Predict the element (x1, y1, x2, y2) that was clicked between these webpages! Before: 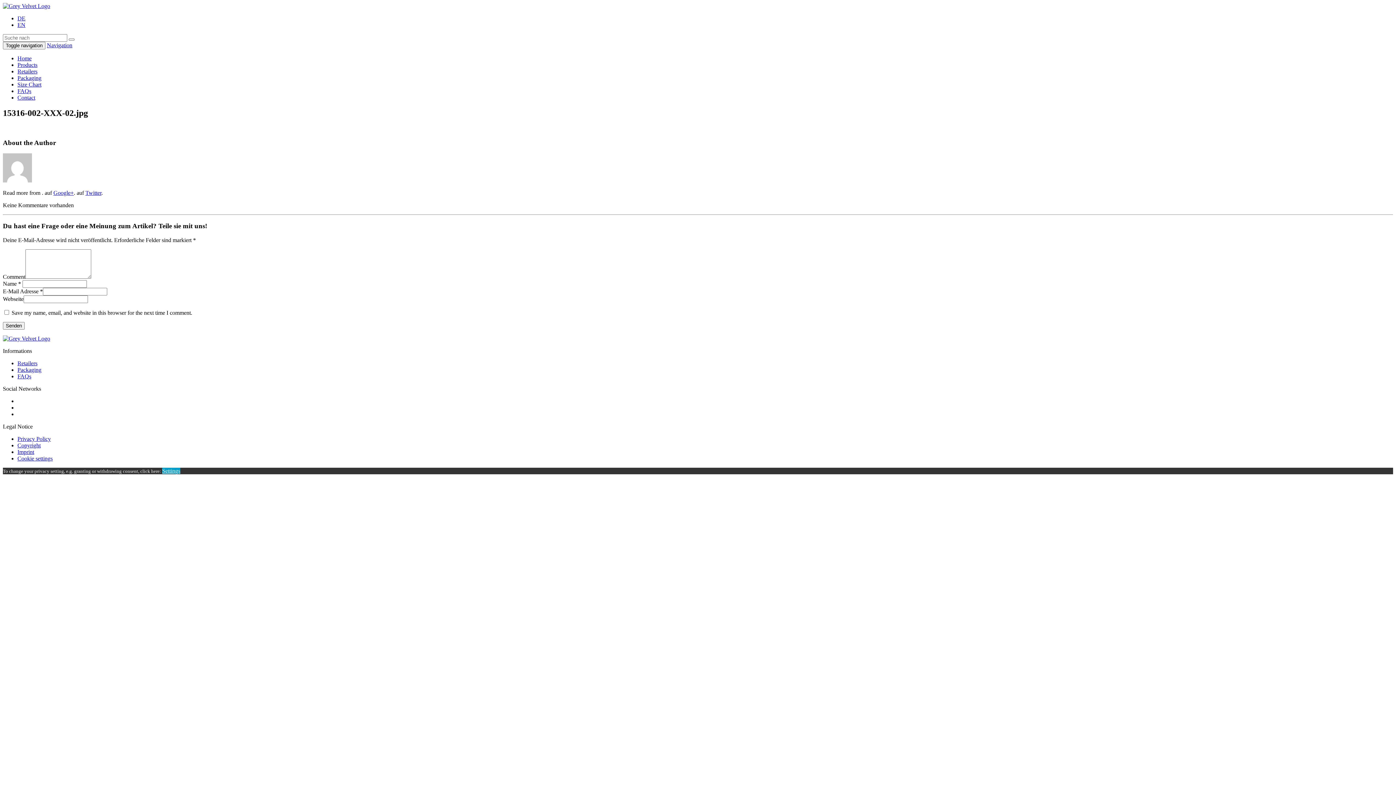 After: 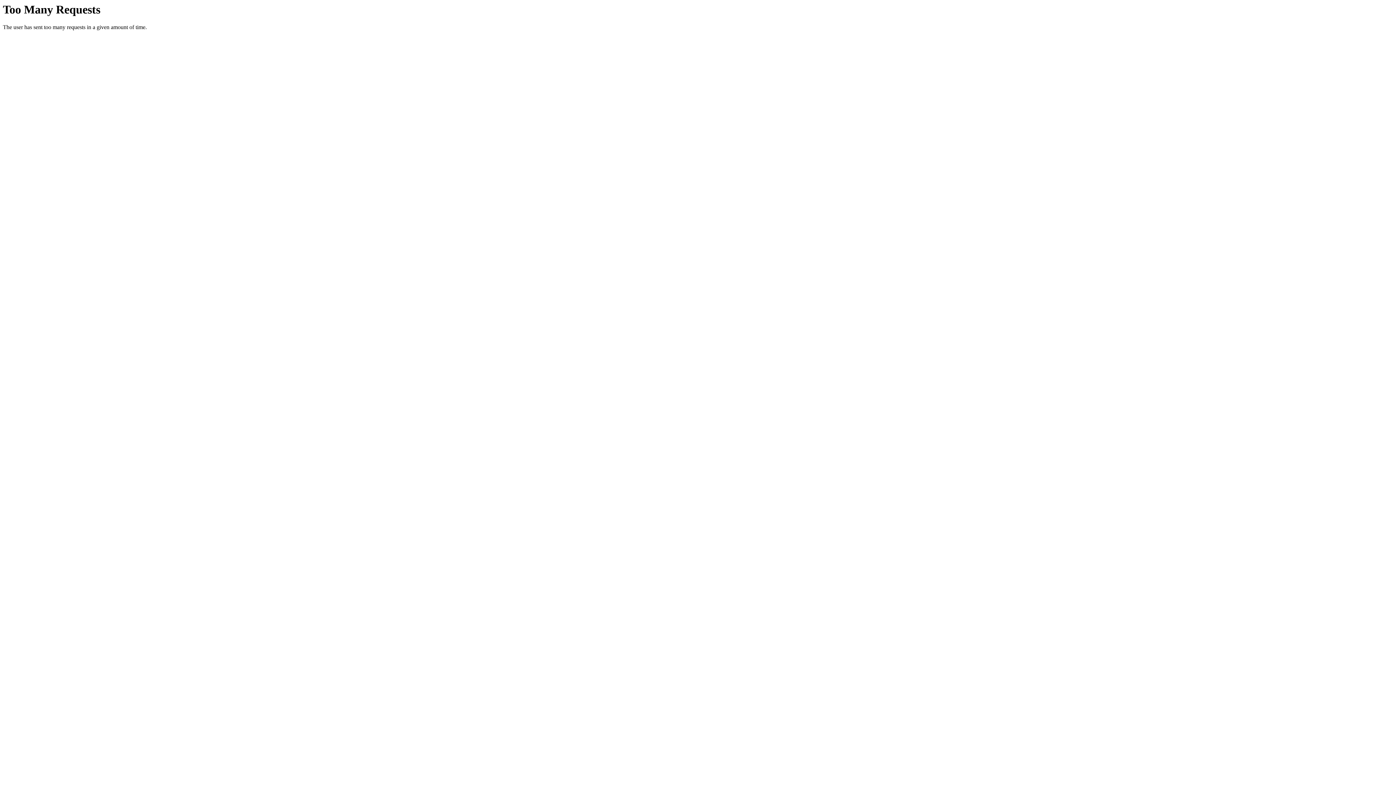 Action: label: Products bbox: (17, 61, 37, 68)